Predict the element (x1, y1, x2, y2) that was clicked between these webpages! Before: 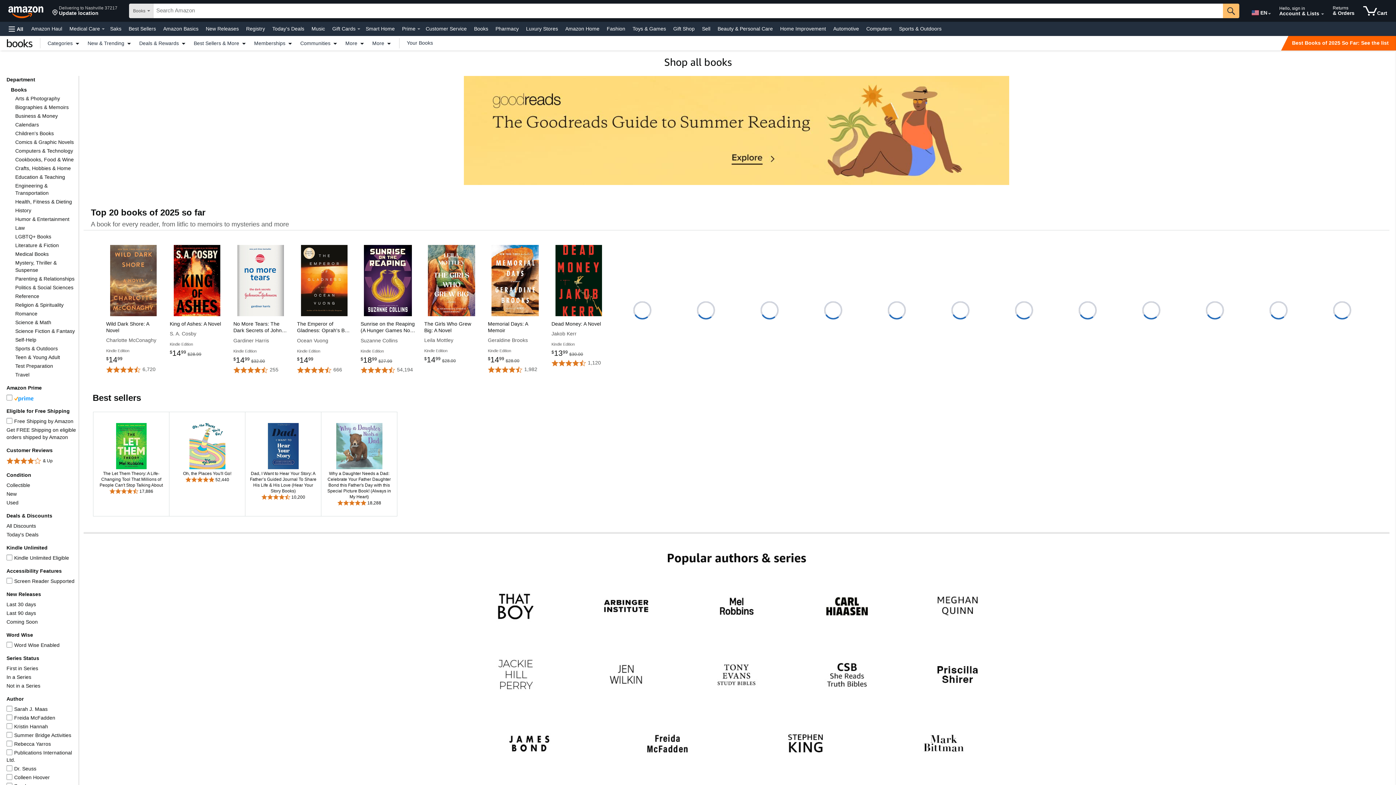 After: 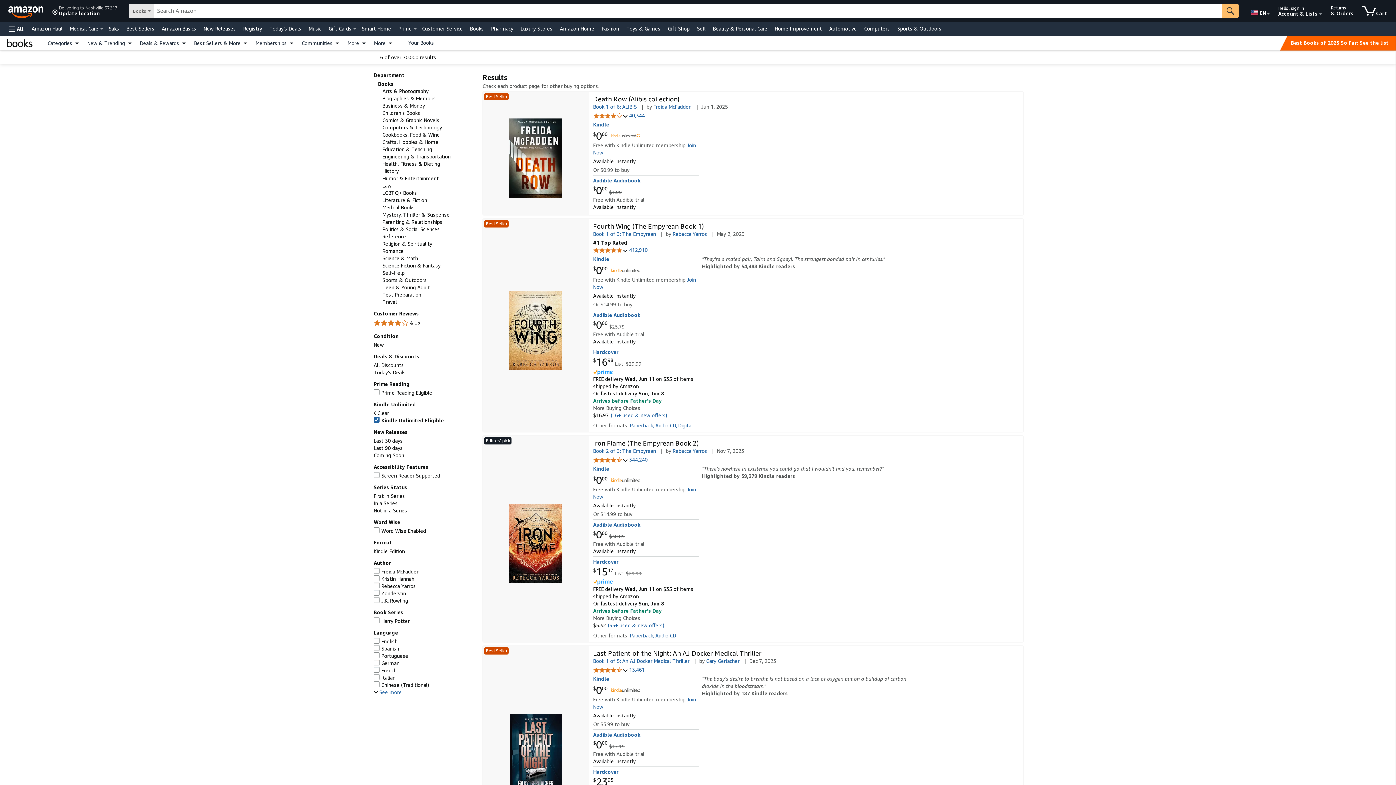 Action: label: Kindle Unlimited Eligible
Kindle Unlimited Eligible bbox: (14, 555, 69, 561)